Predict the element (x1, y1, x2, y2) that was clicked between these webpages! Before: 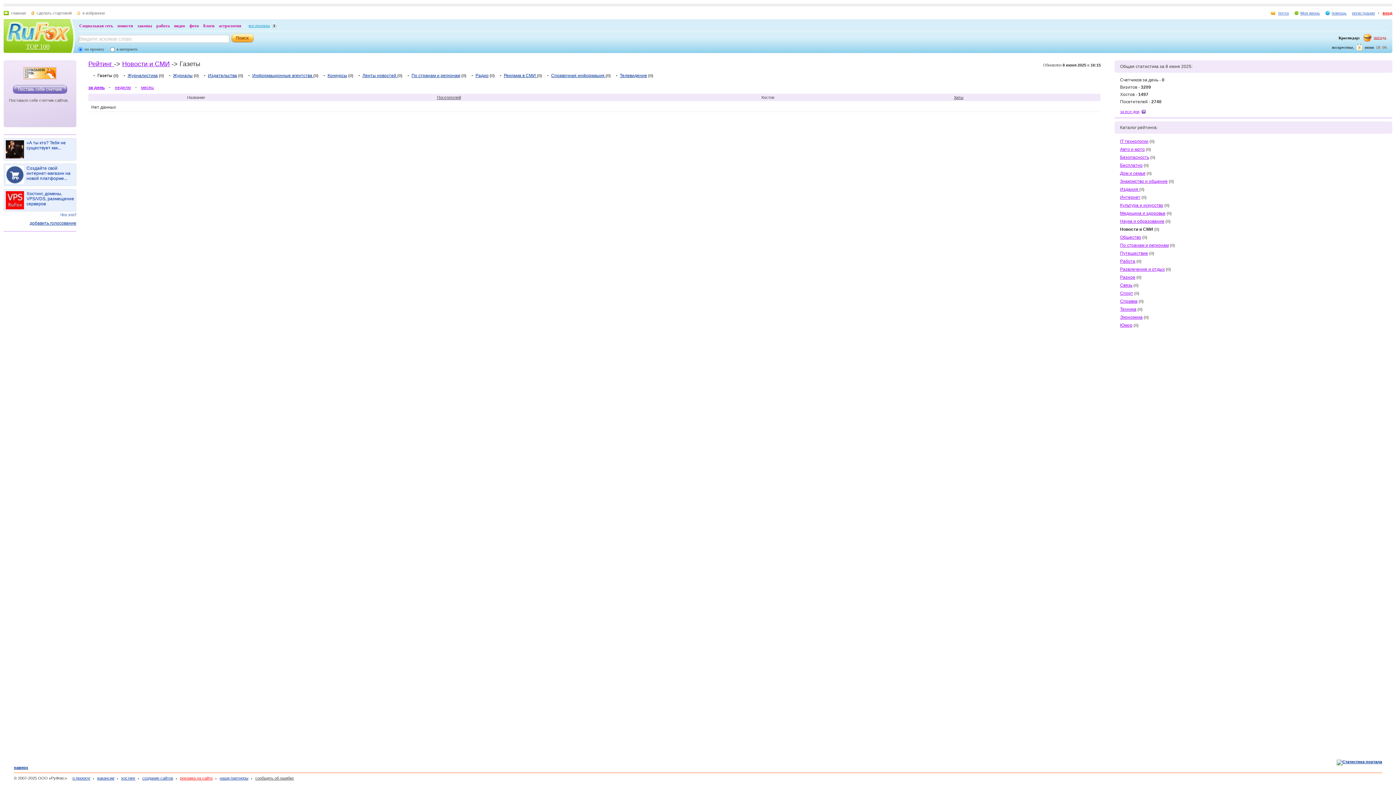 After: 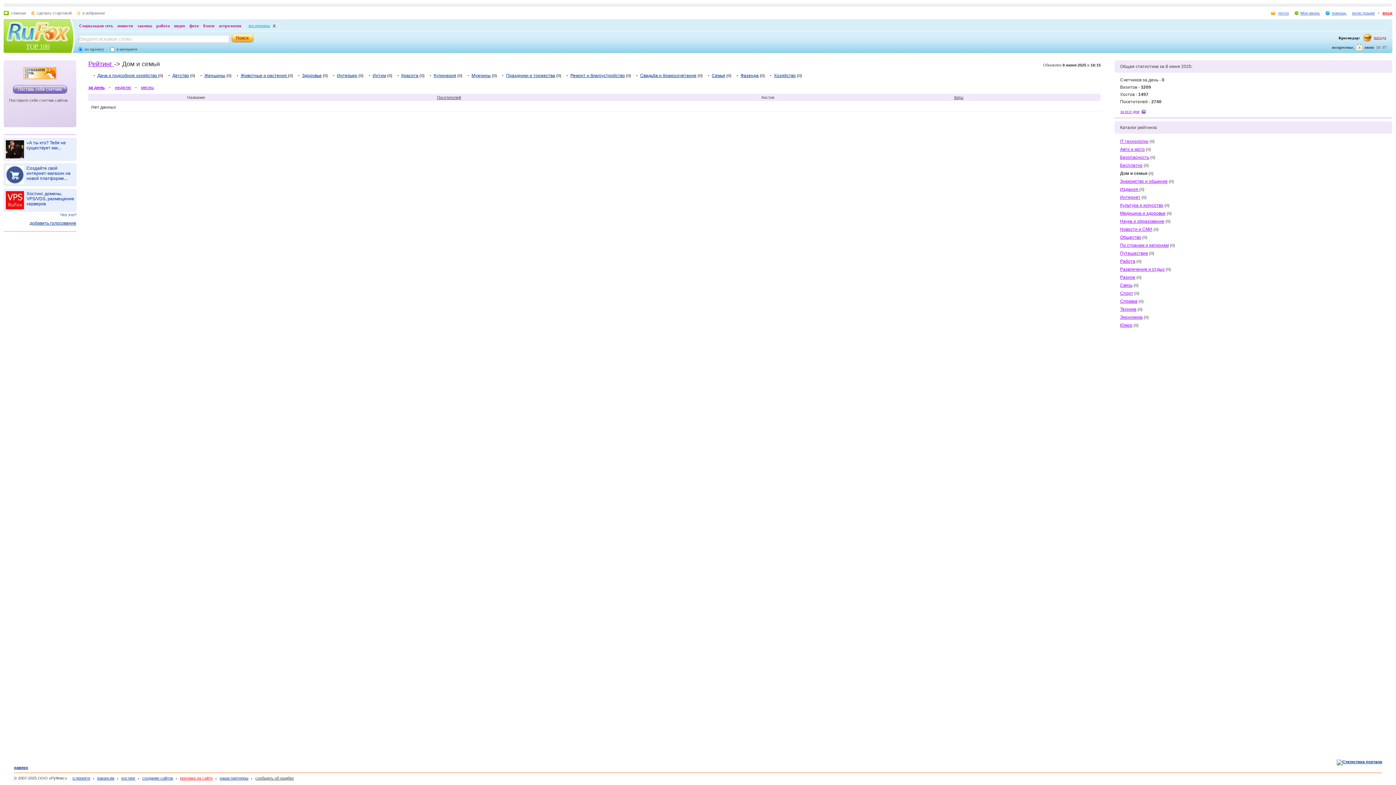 Action: label: Дом и семья bbox: (1120, 170, 1145, 176)